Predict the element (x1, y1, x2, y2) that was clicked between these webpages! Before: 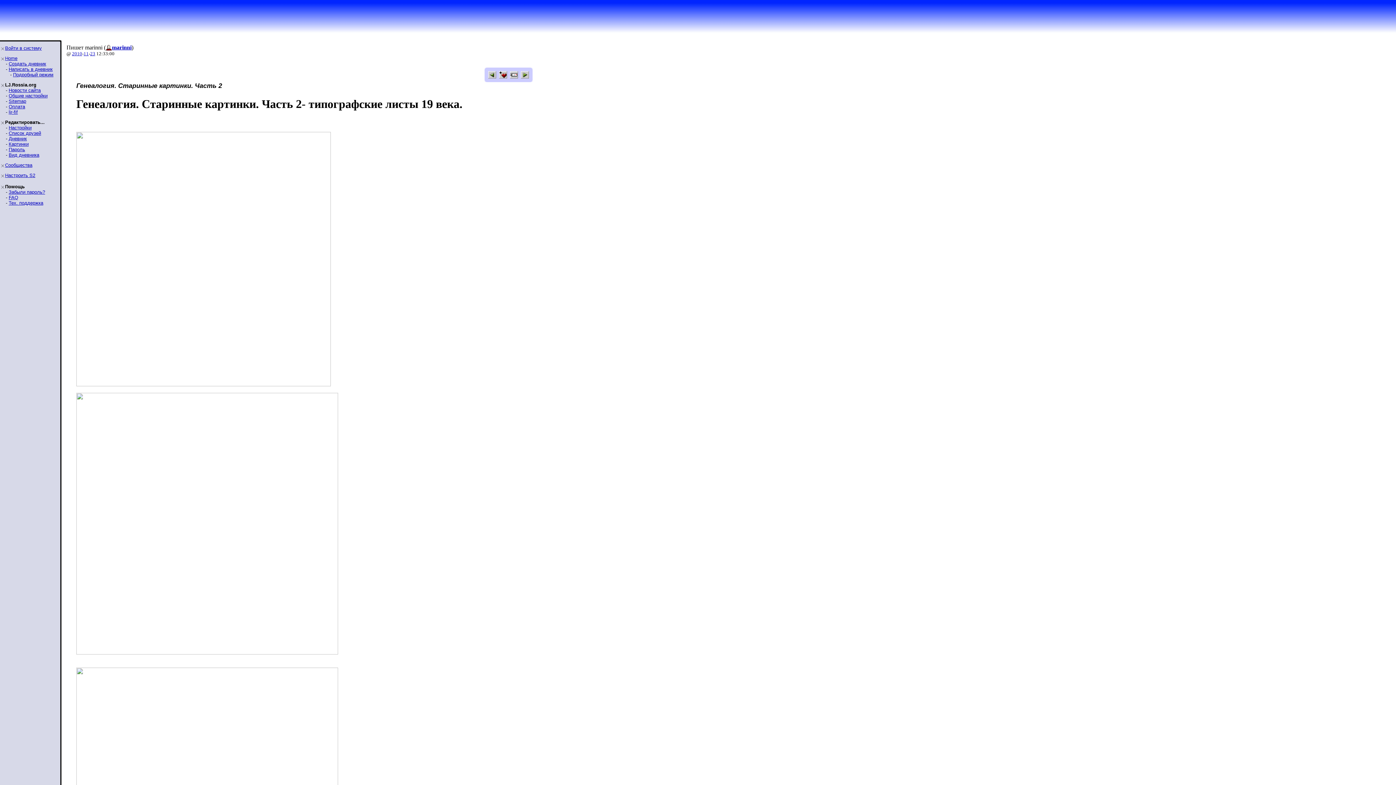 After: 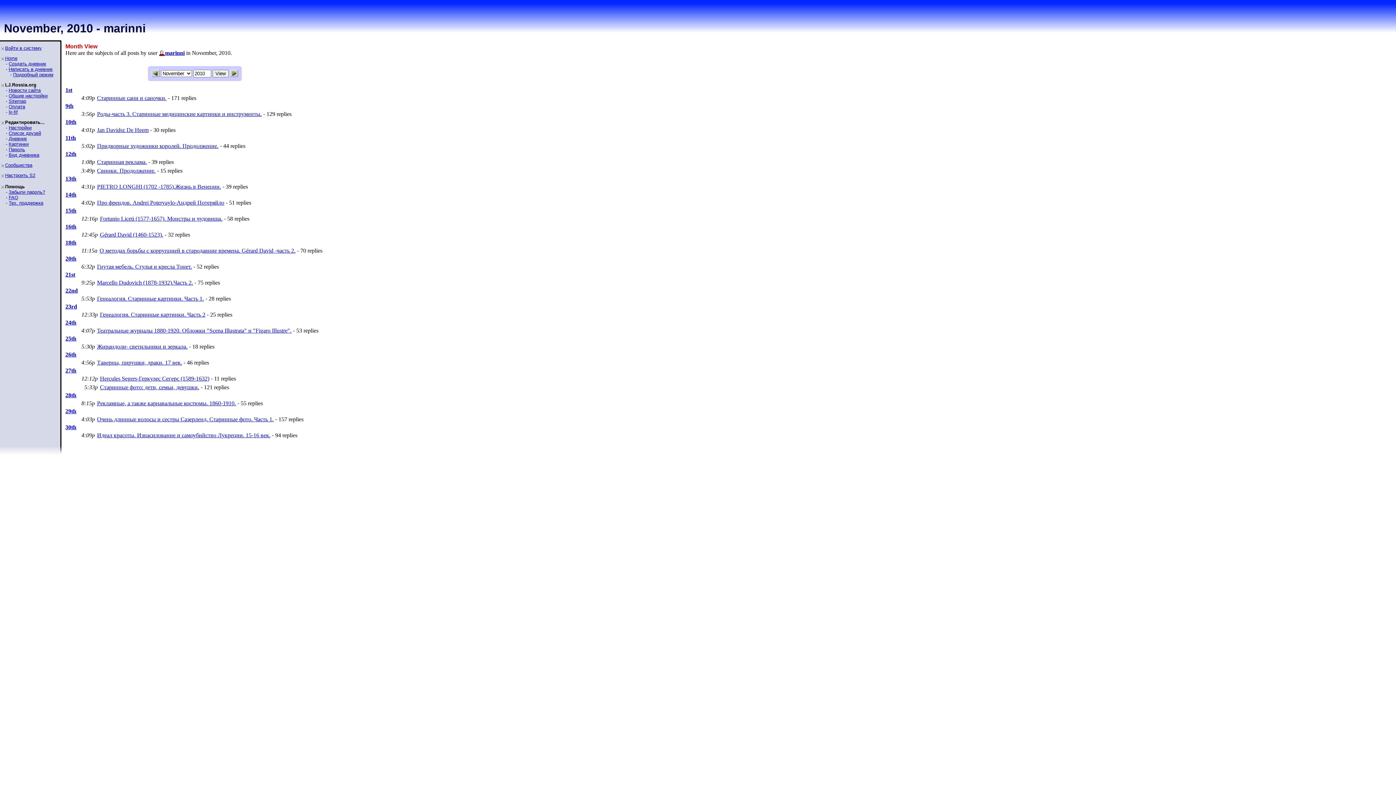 Action: bbox: (83, 50, 88, 56) label: 11